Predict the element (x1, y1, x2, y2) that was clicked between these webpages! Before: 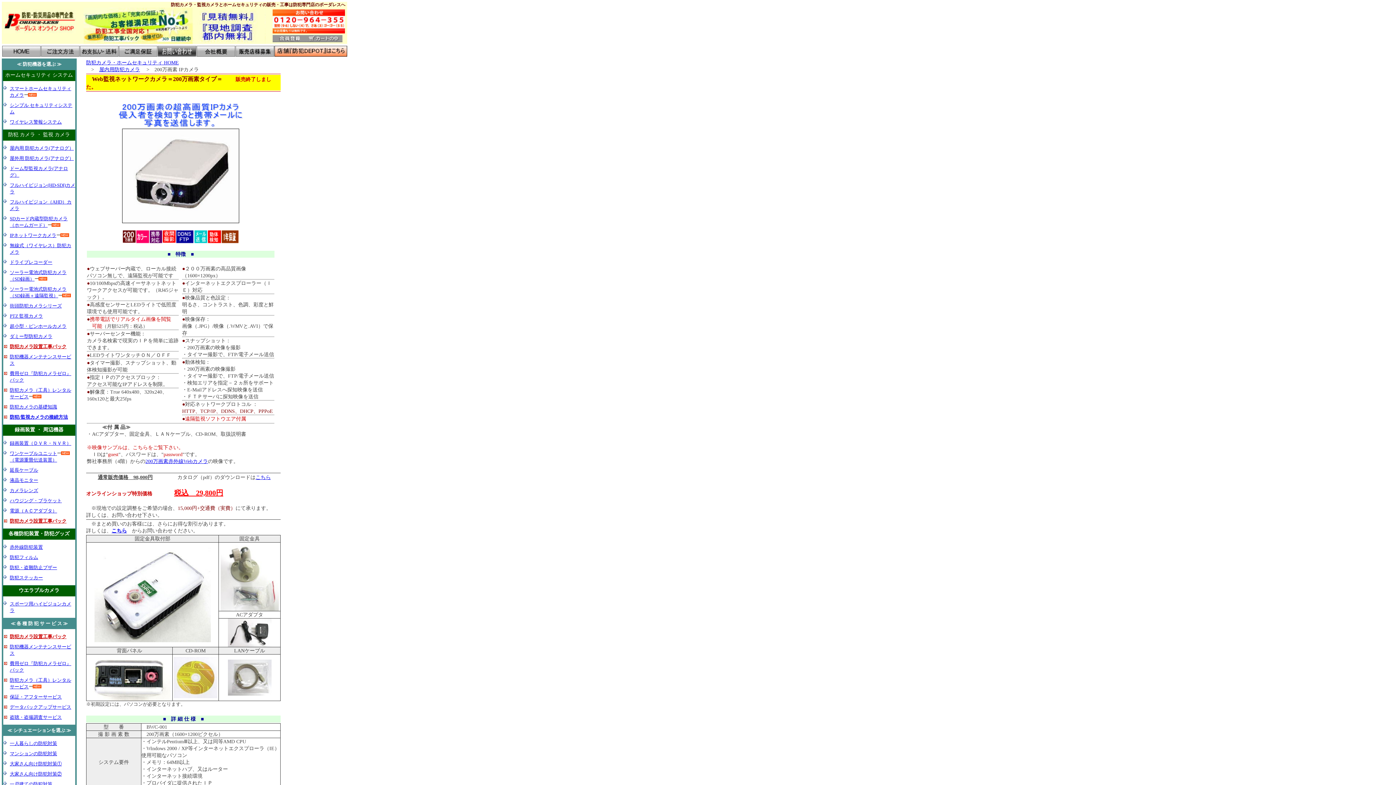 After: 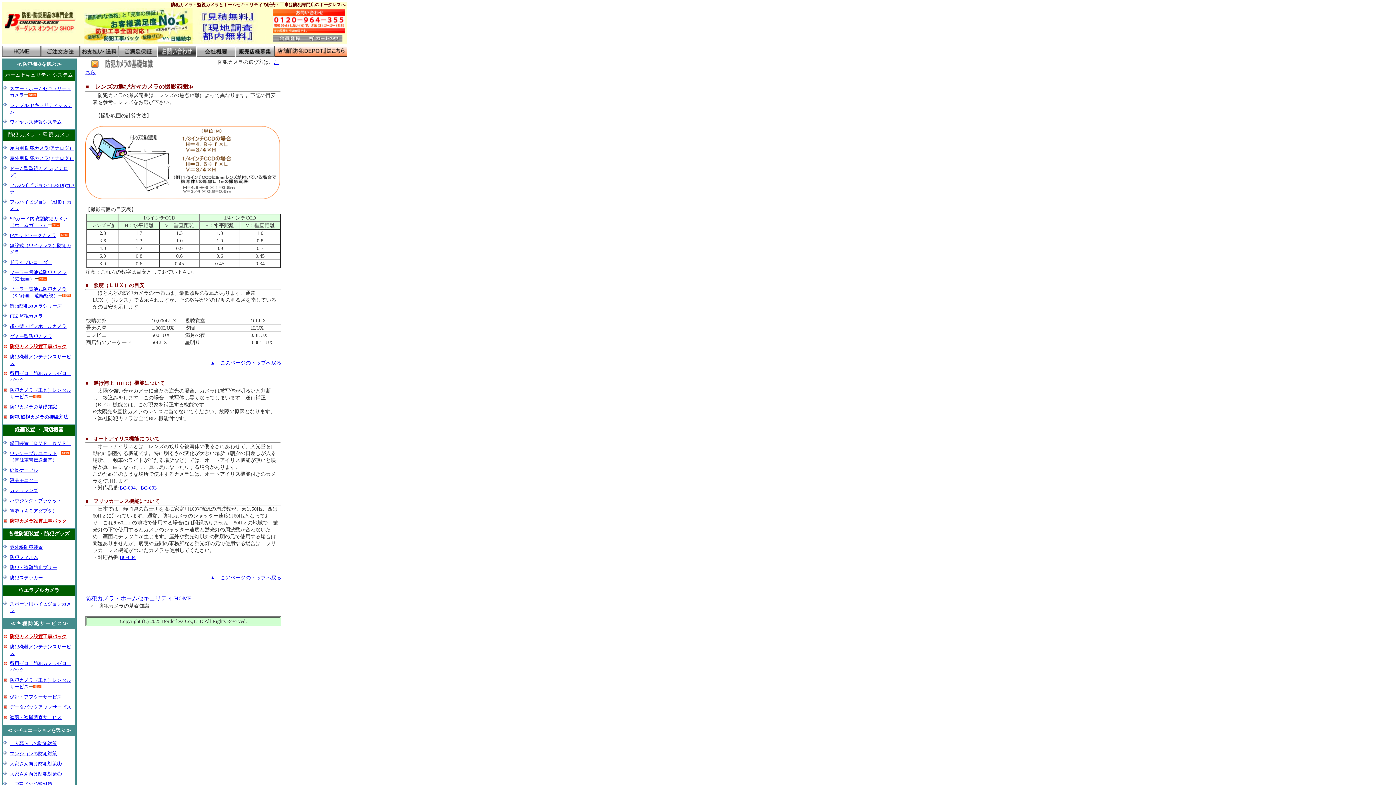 Action: label: 防犯カメラの基礎知識 bbox: (9, 404, 57, 409)